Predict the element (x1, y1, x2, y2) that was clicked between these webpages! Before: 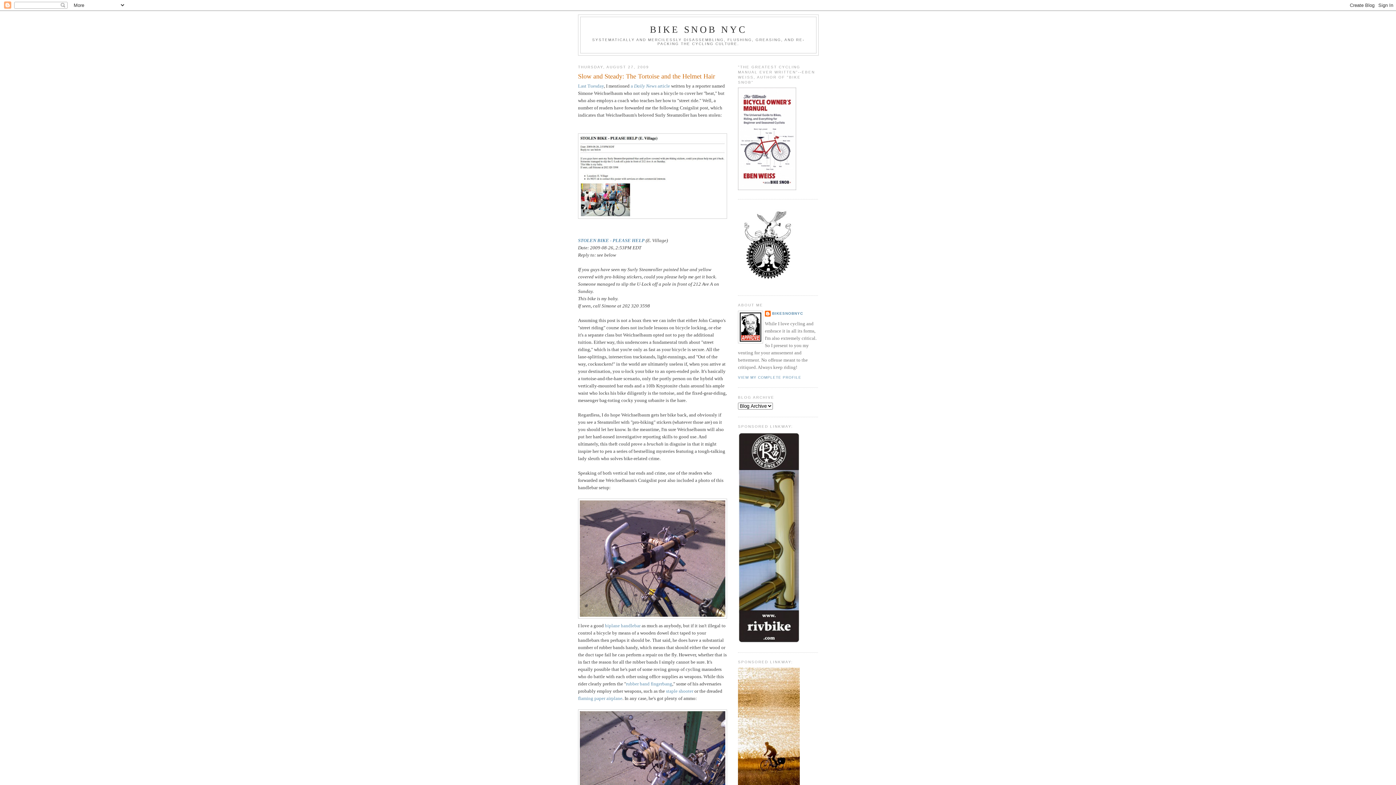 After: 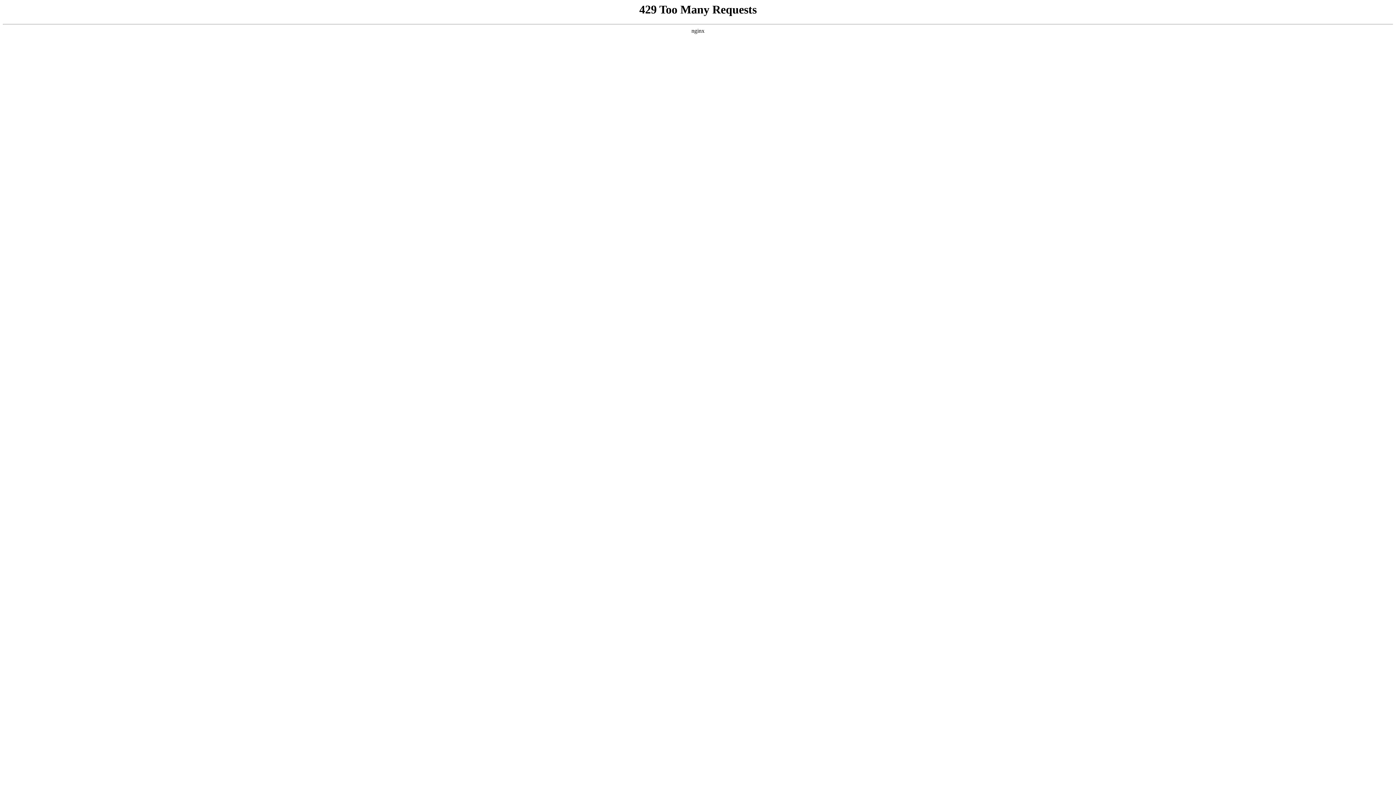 Action: label: a Daily News article bbox: (630, 83, 670, 88)